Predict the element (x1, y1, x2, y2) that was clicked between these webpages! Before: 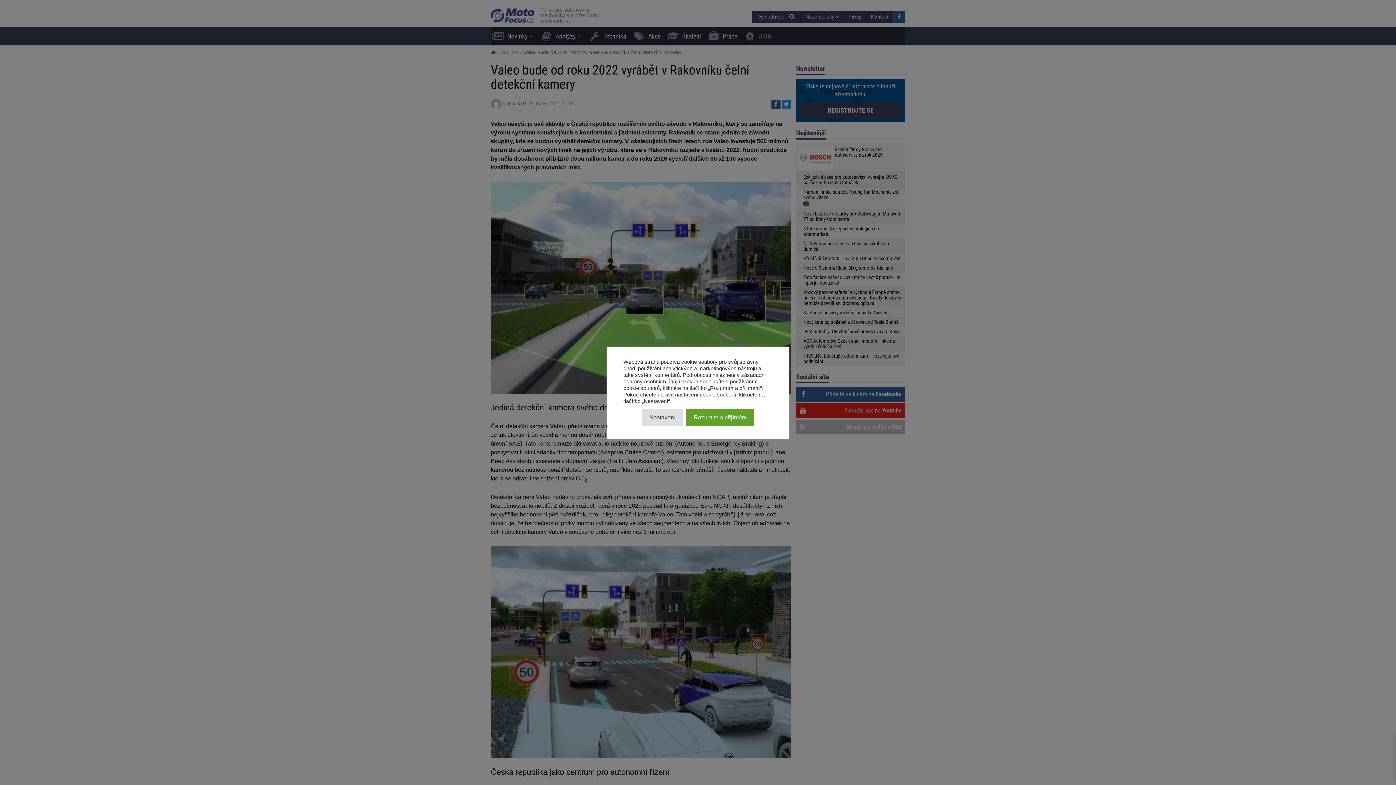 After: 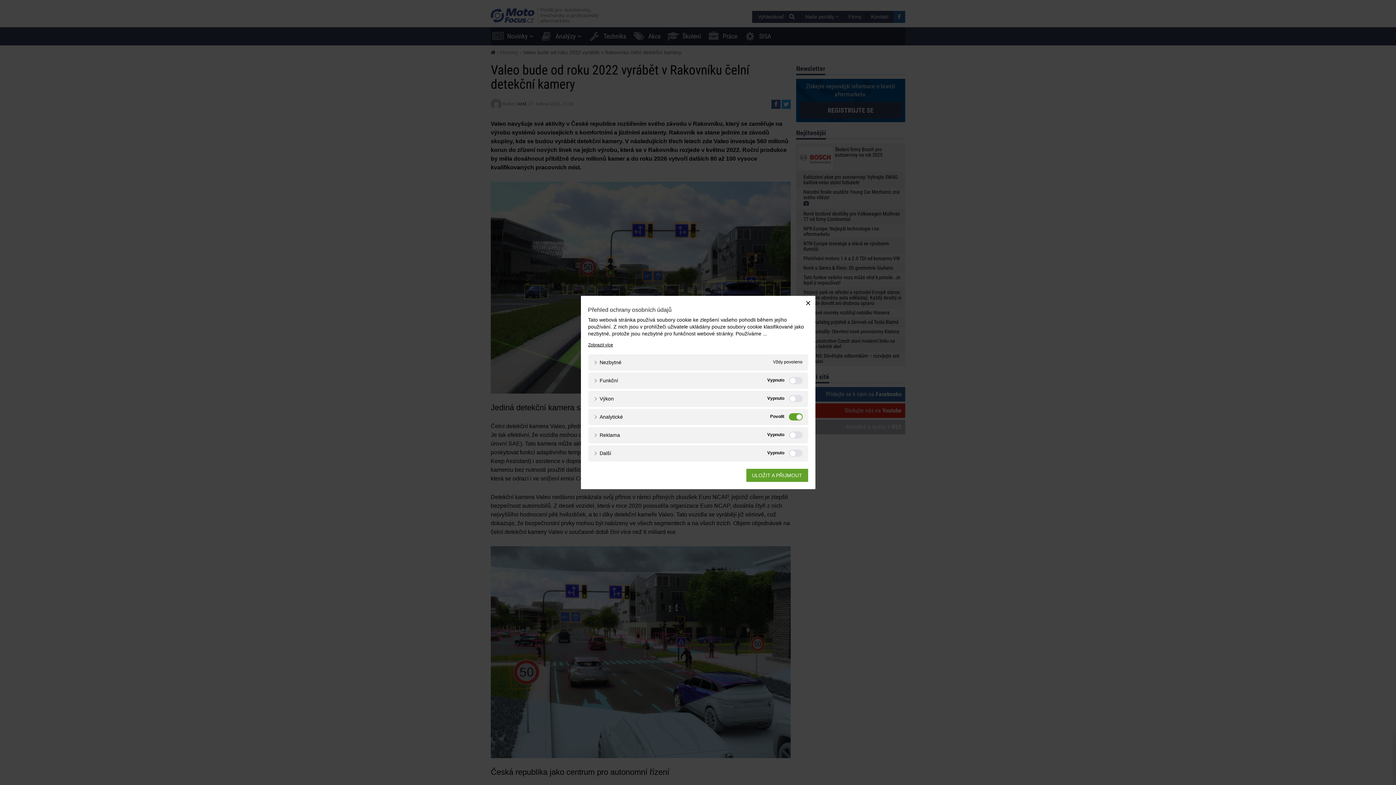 Action: bbox: (642, 409, 682, 426) label: Nastavení